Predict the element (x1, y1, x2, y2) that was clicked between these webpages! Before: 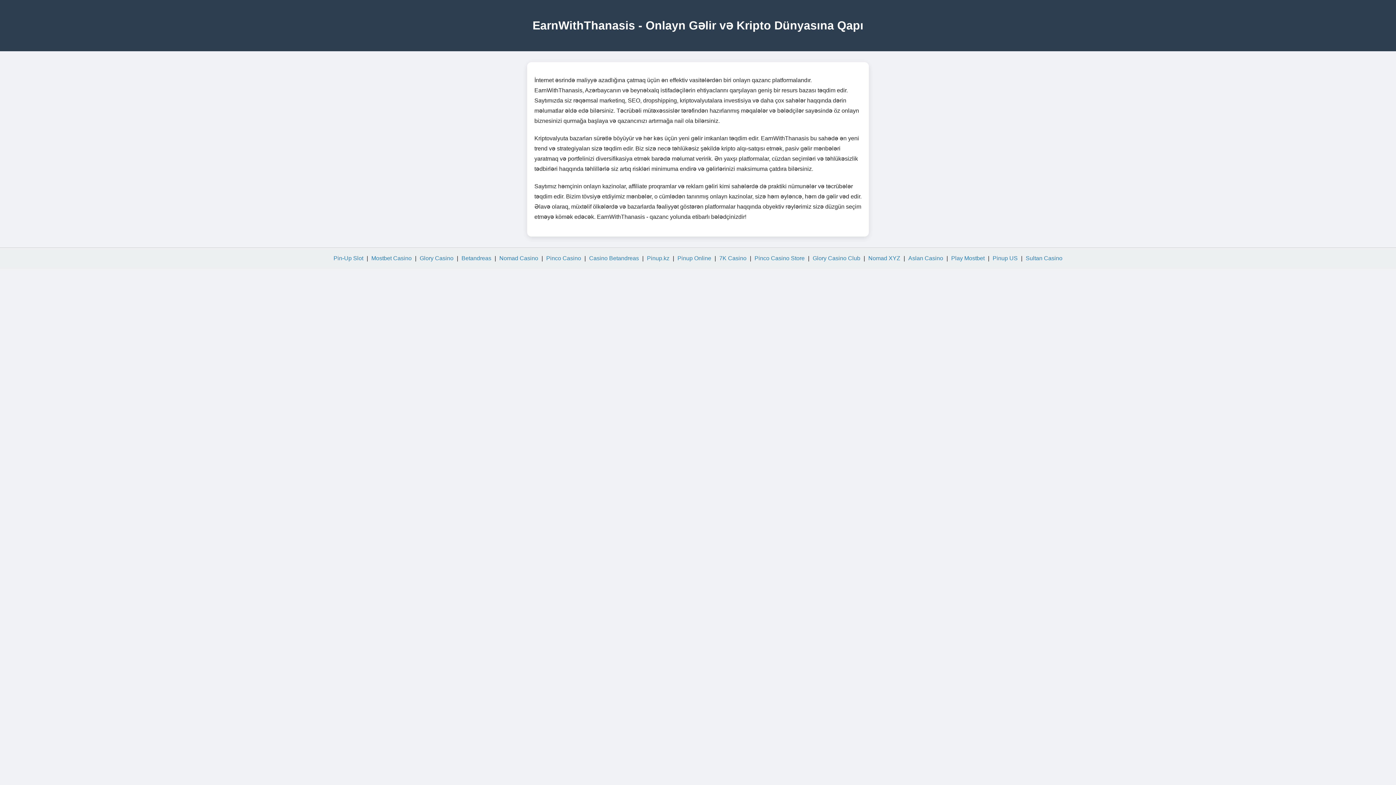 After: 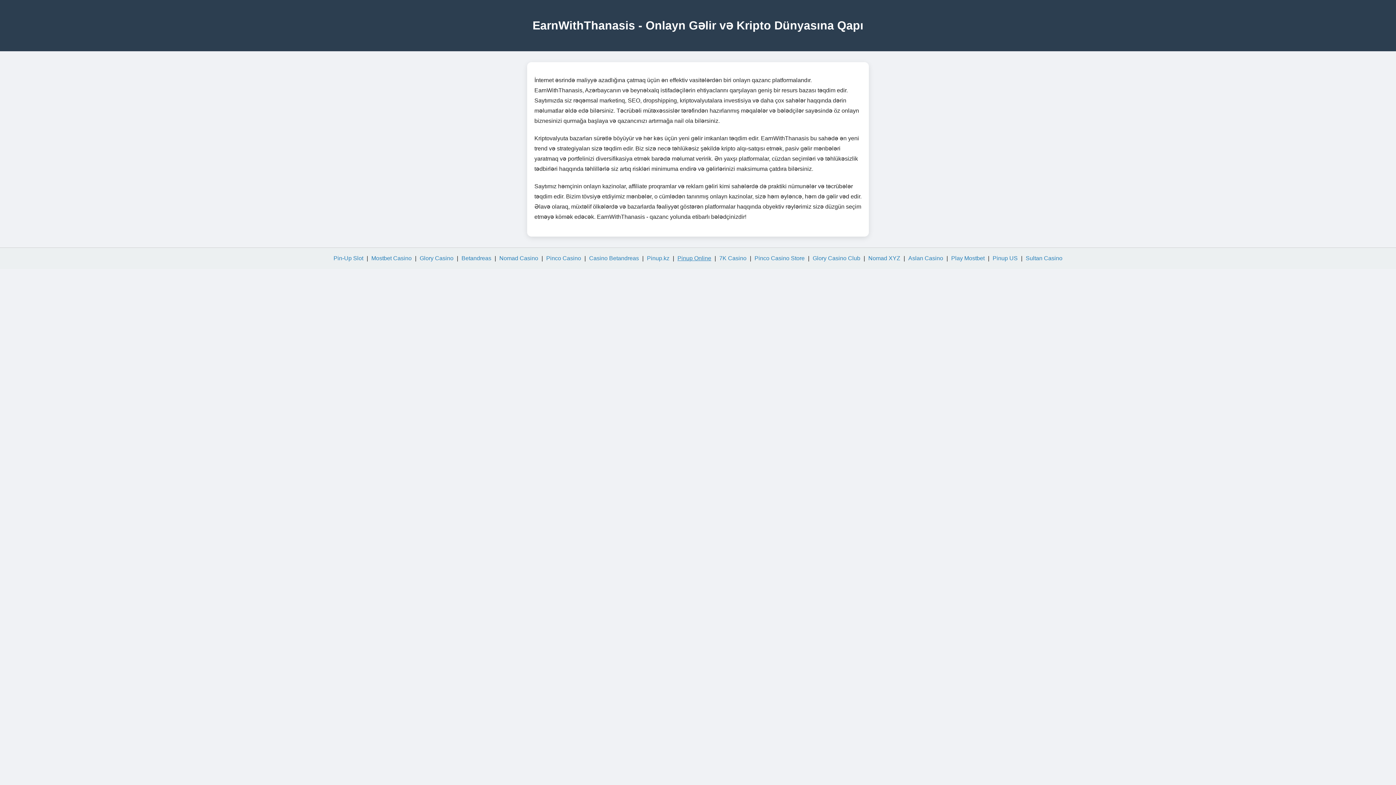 Action: label: Pinup Online bbox: (677, 255, 711, 261)